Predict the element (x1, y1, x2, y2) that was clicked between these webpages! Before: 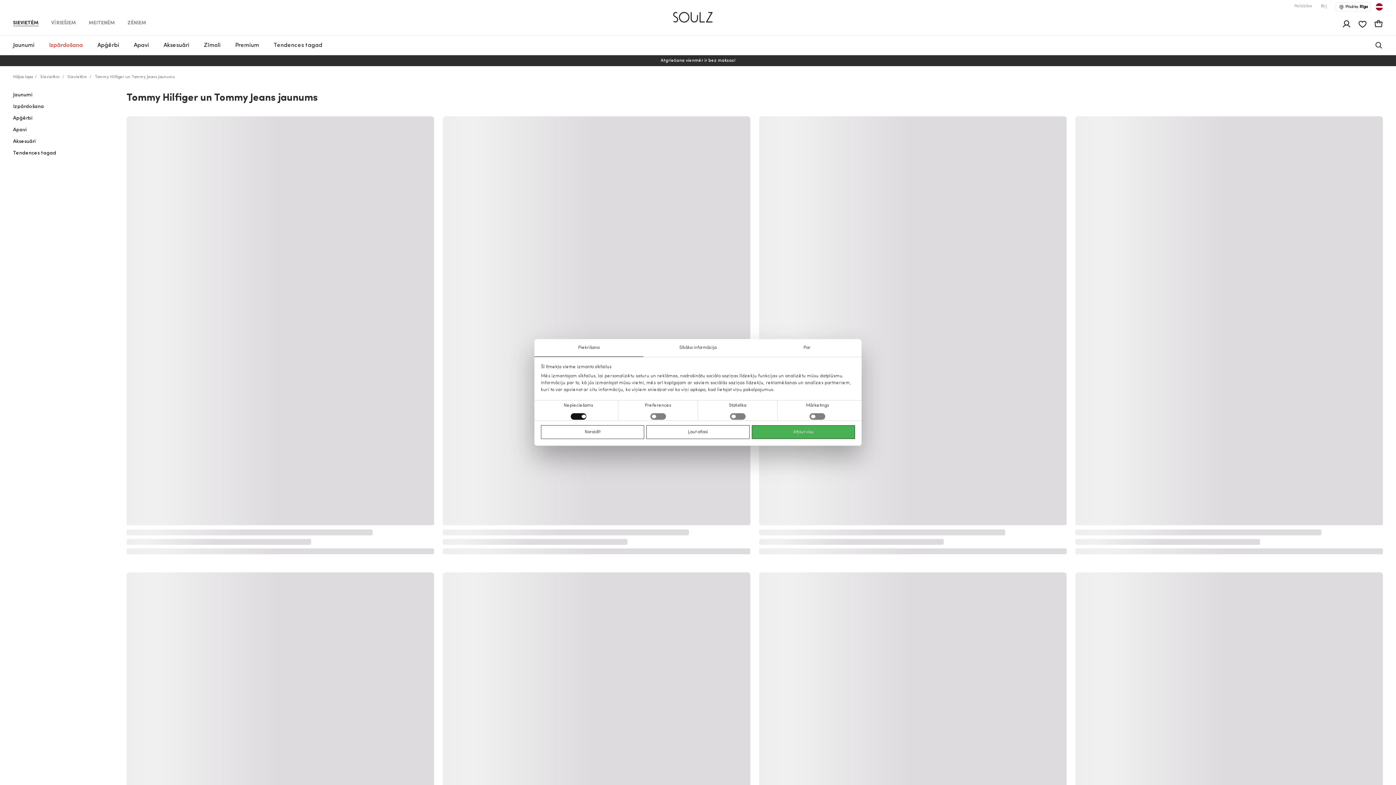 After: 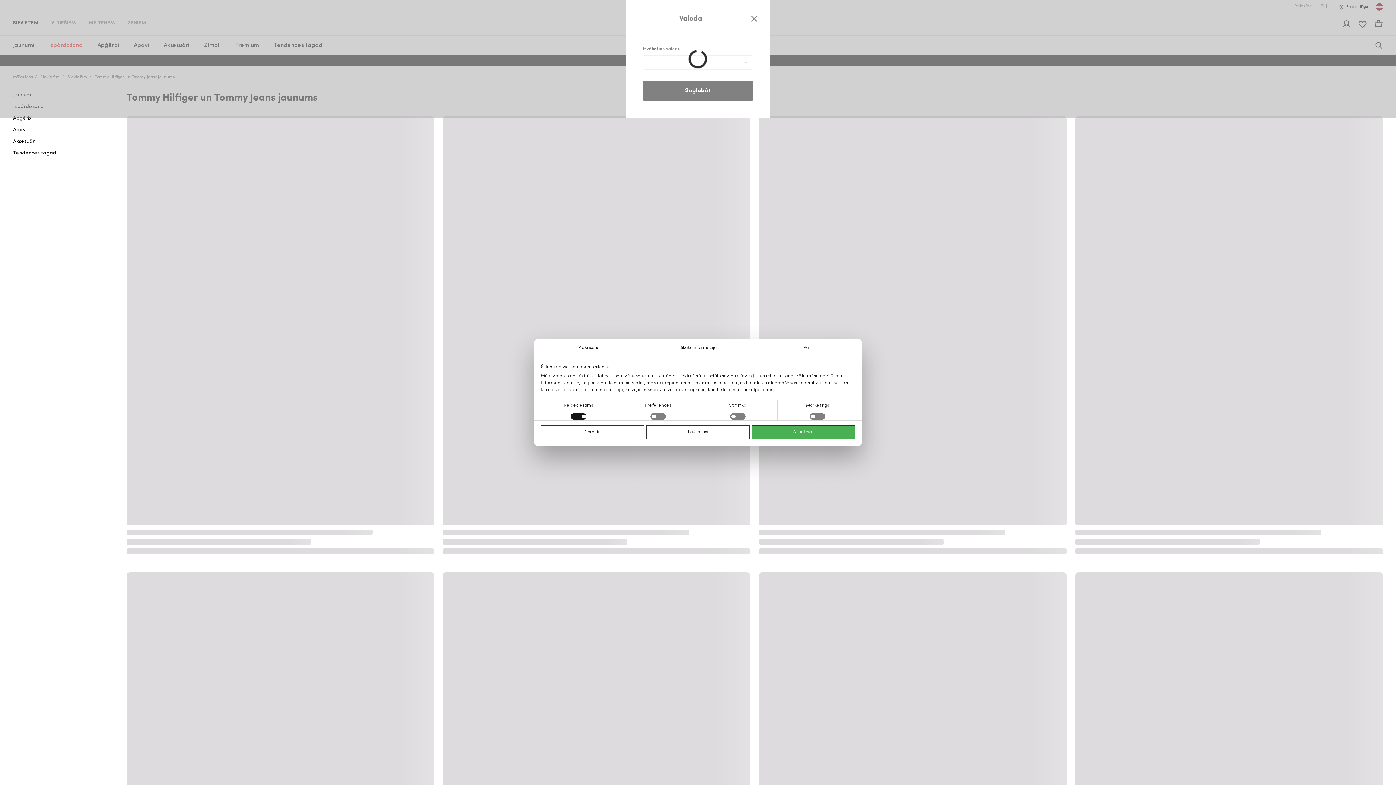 Action: bbox: (1376, 3, 1383, 10)